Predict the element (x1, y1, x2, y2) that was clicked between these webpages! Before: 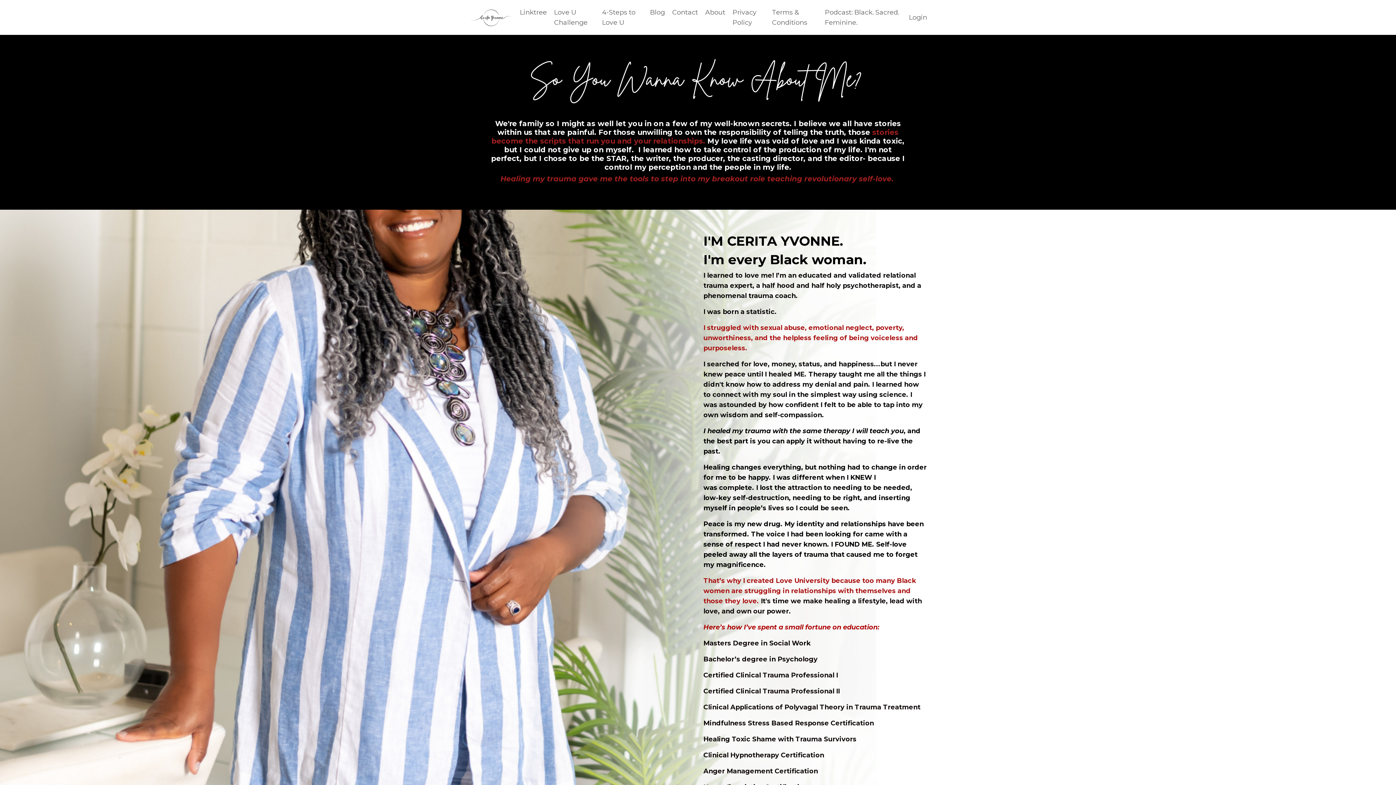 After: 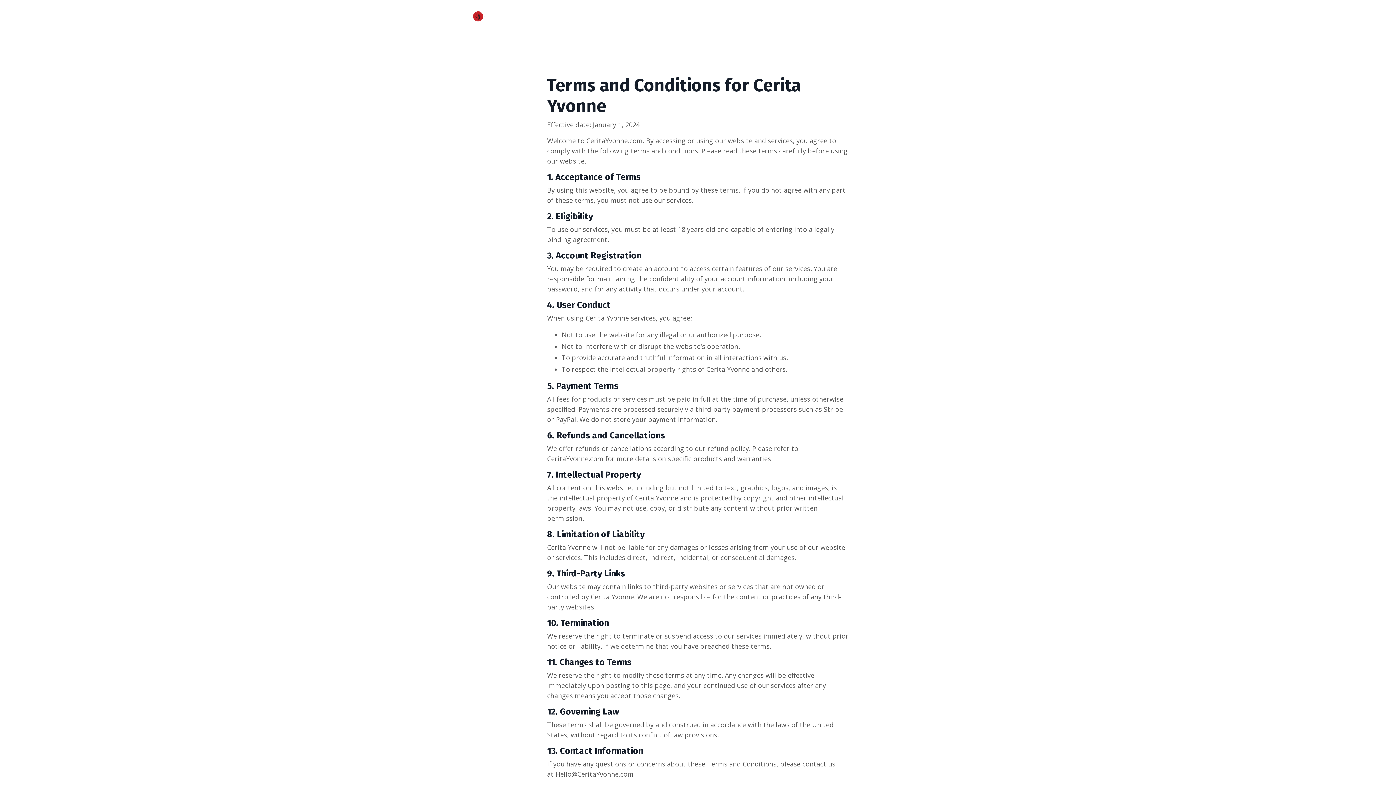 Action: bbox: (772, 7, 817, 27) label: Terms & Conditions